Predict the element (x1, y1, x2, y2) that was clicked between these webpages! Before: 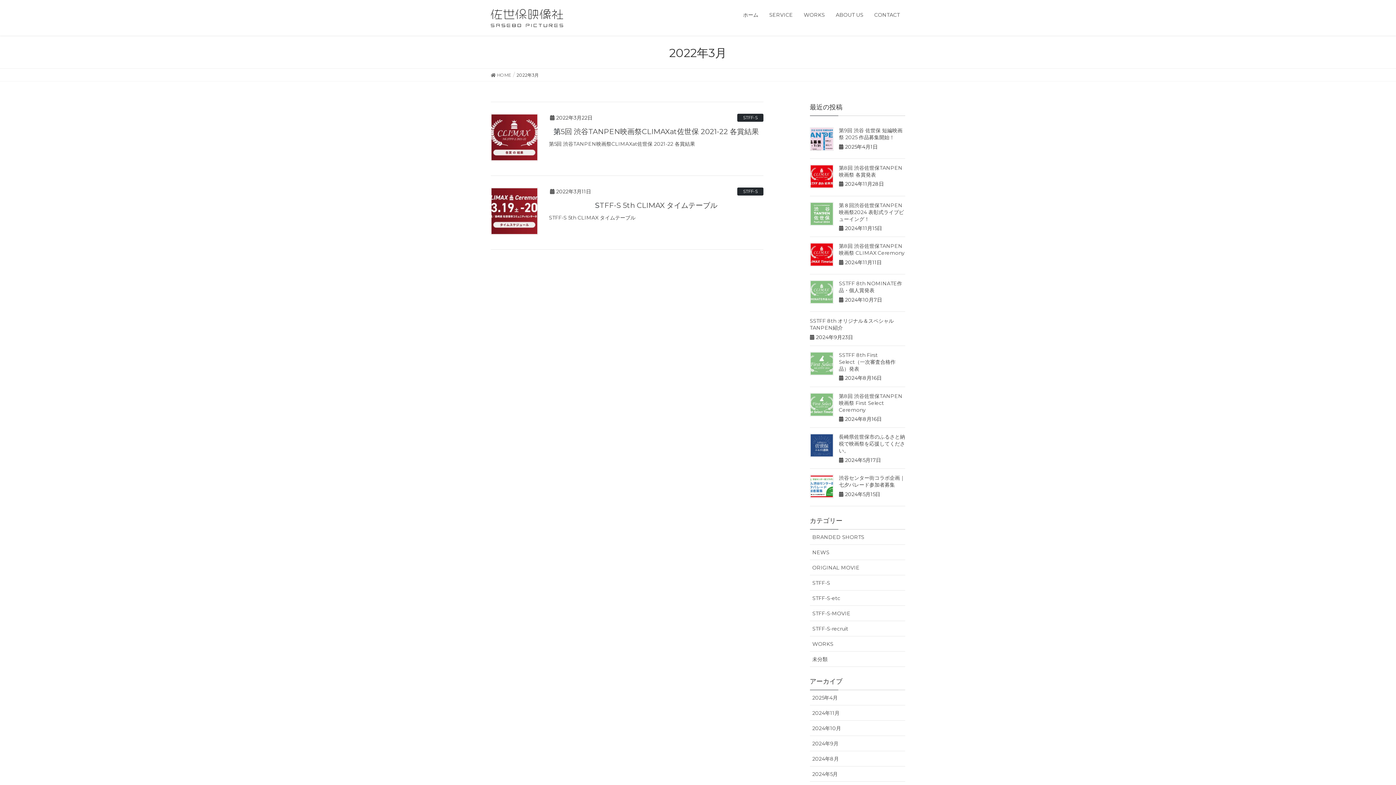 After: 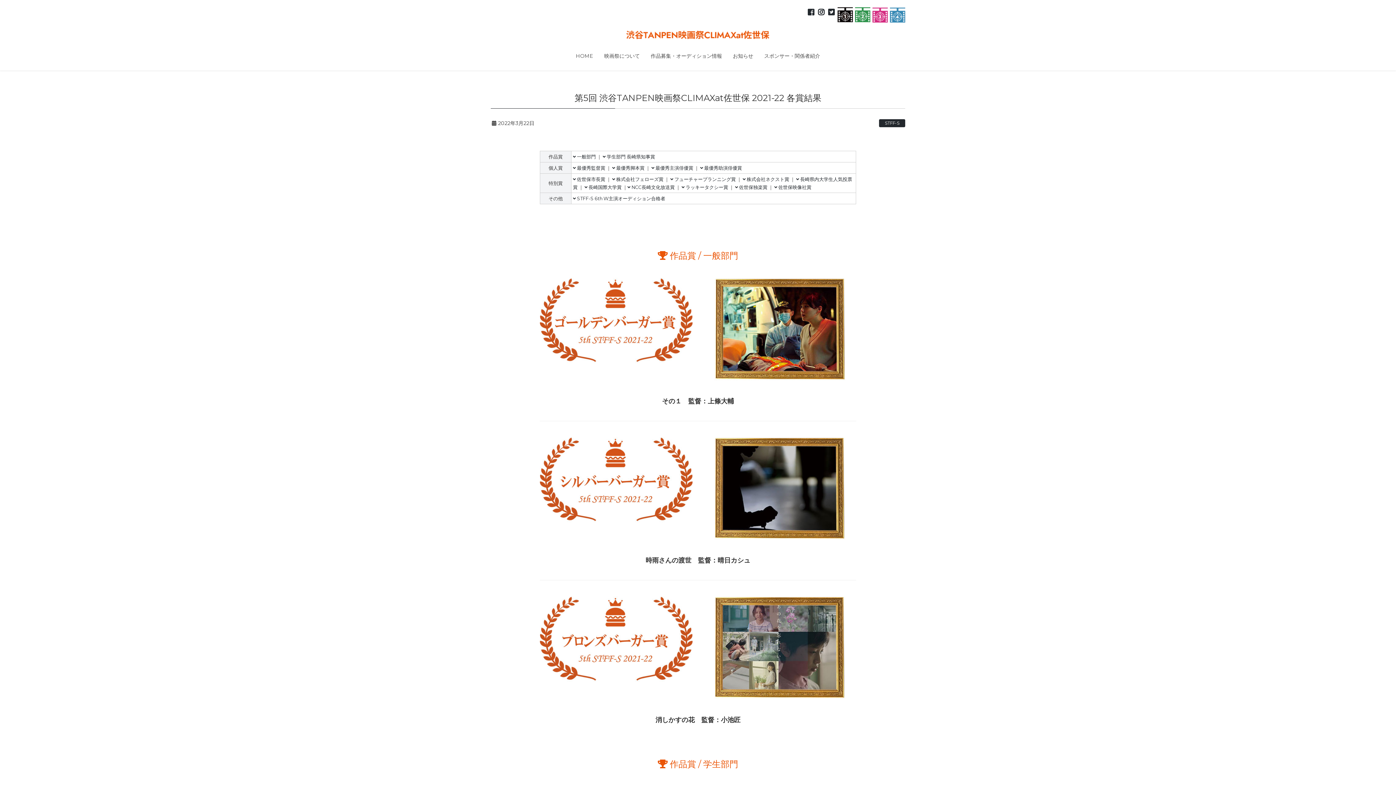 Action: bbox: (490, 113, 538, 161)